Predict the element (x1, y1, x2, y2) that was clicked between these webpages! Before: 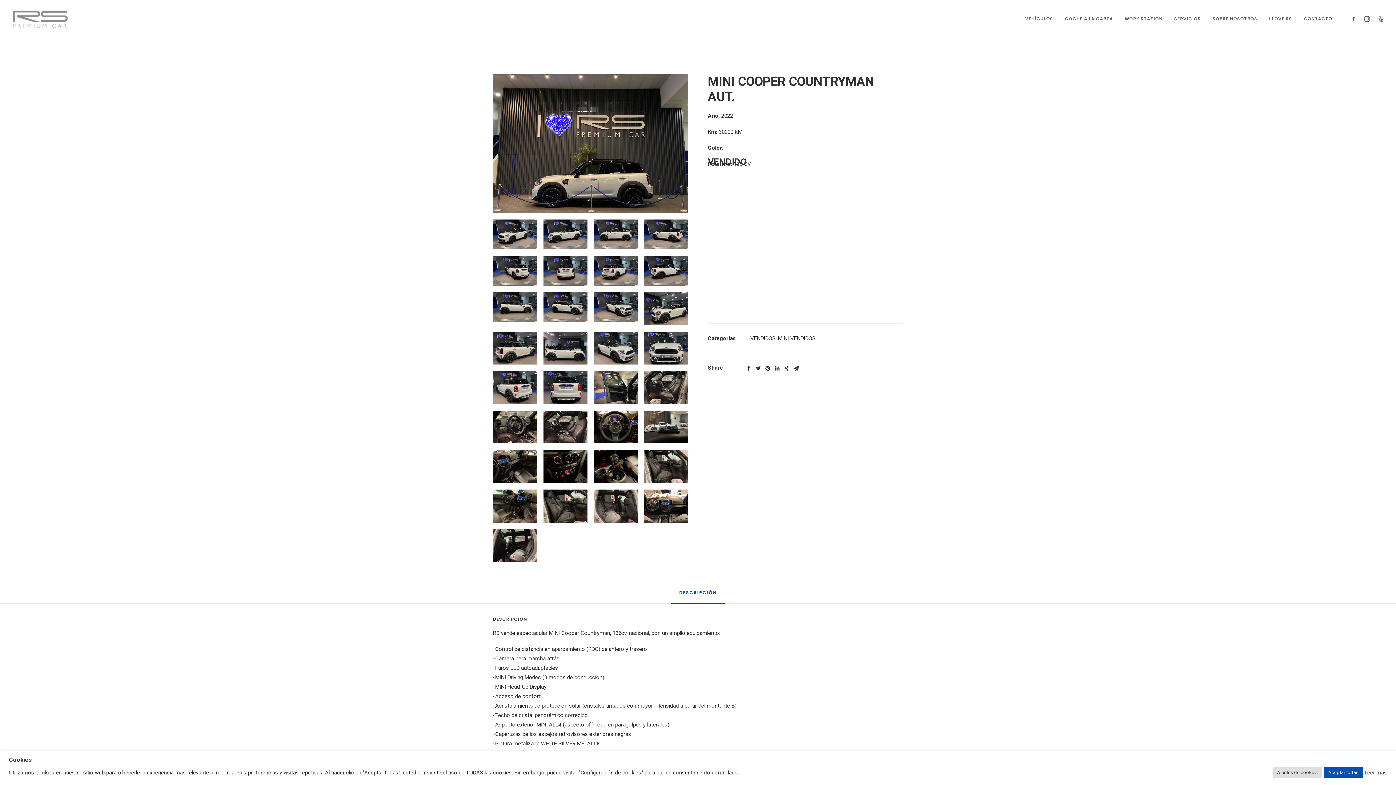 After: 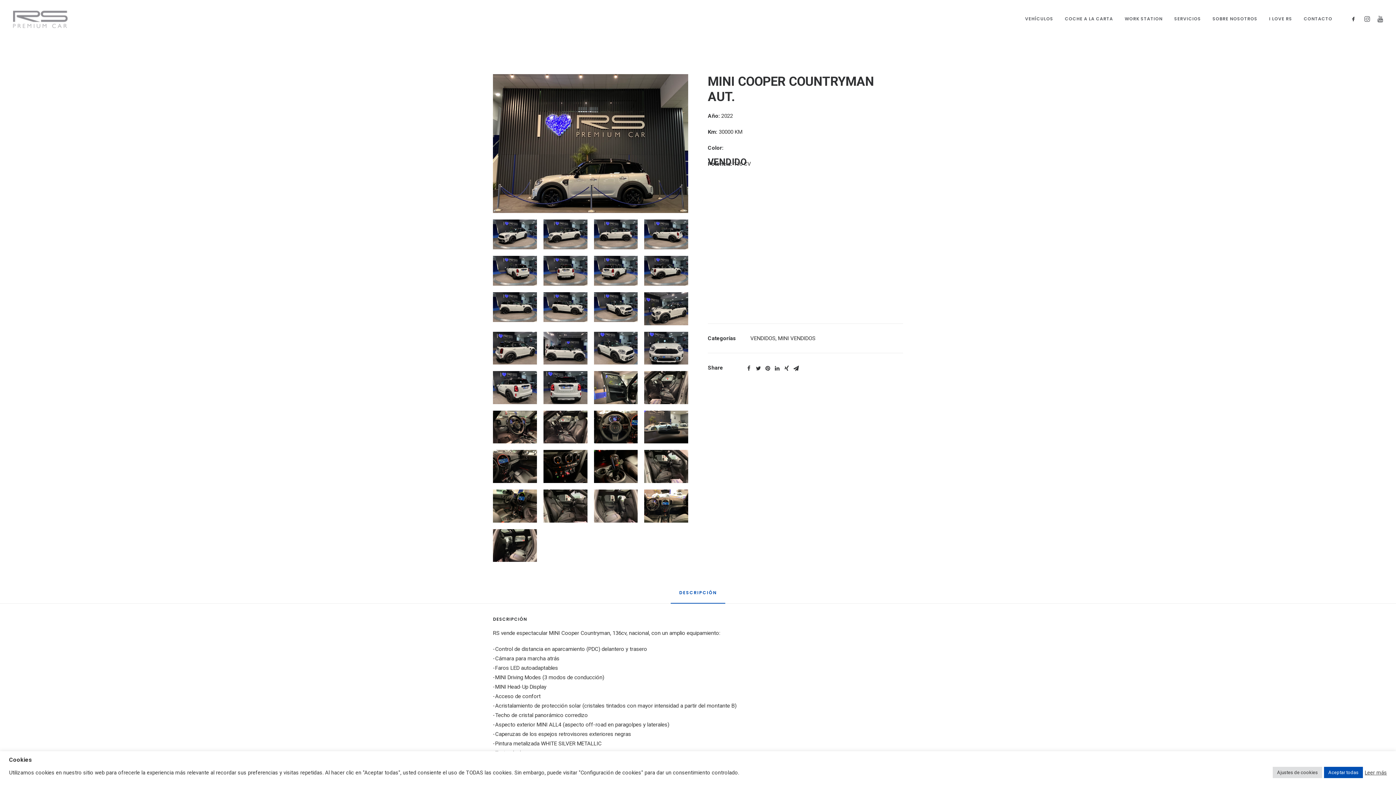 Action: bbox: (1350, 0, 1360, 37)